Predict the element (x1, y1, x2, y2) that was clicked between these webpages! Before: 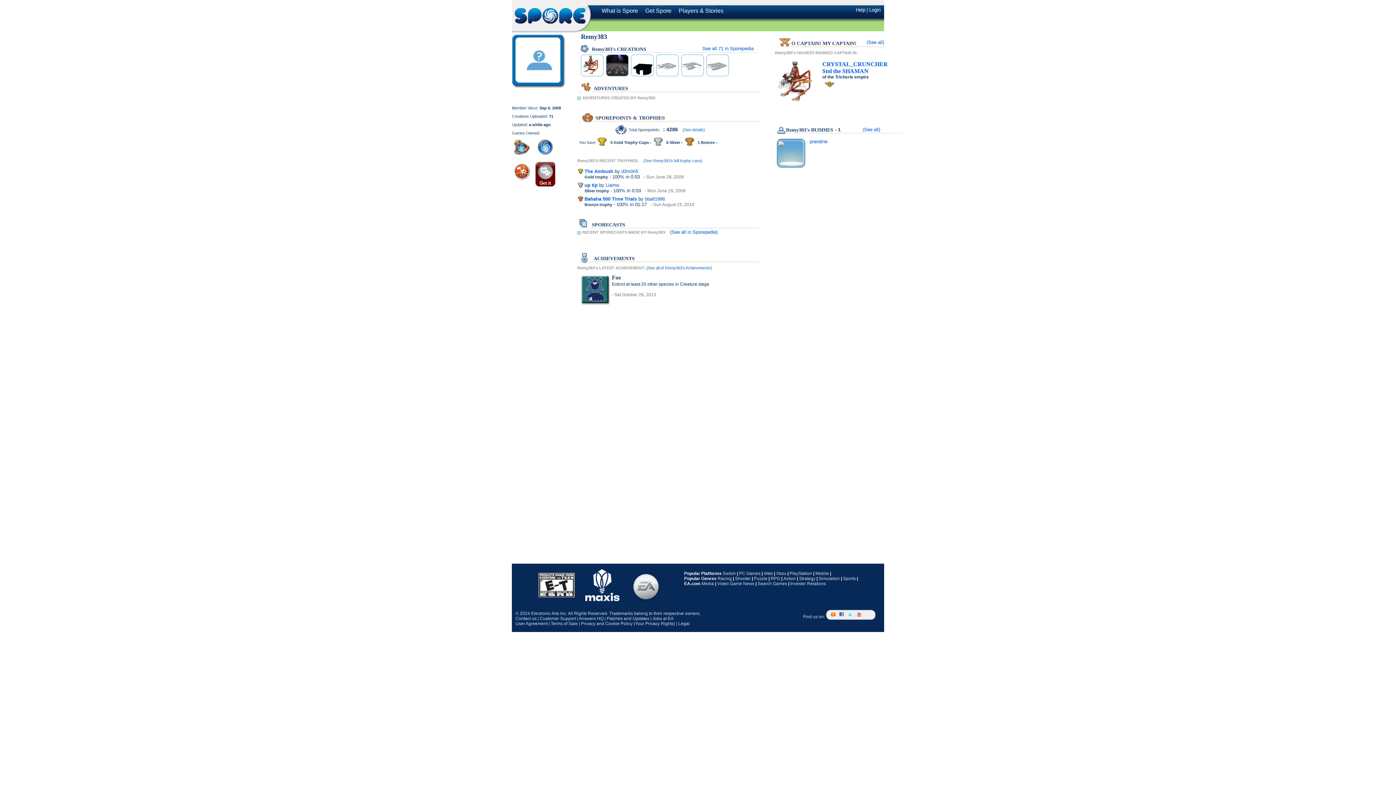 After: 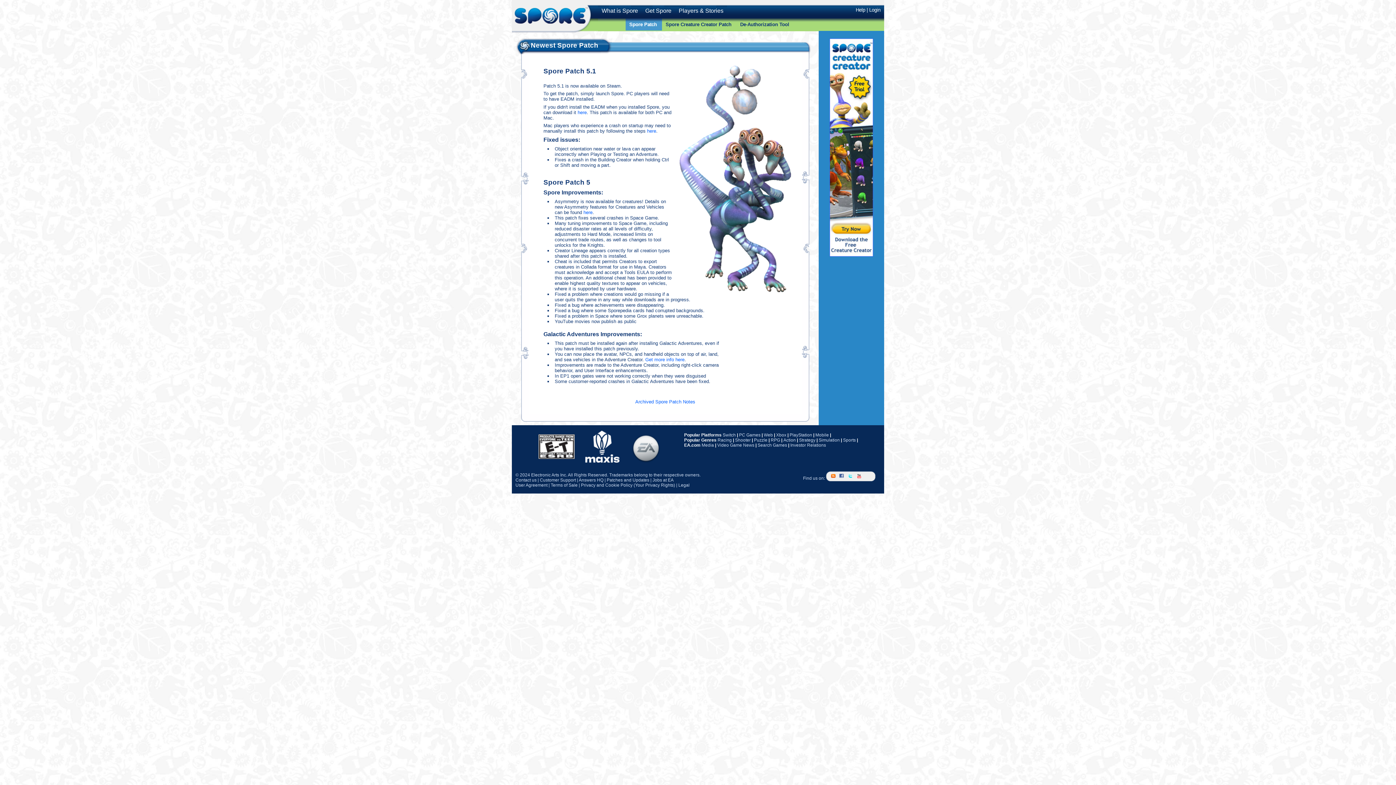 Action: label: Patches and Updates bbox: (606, 616, 649, 621)